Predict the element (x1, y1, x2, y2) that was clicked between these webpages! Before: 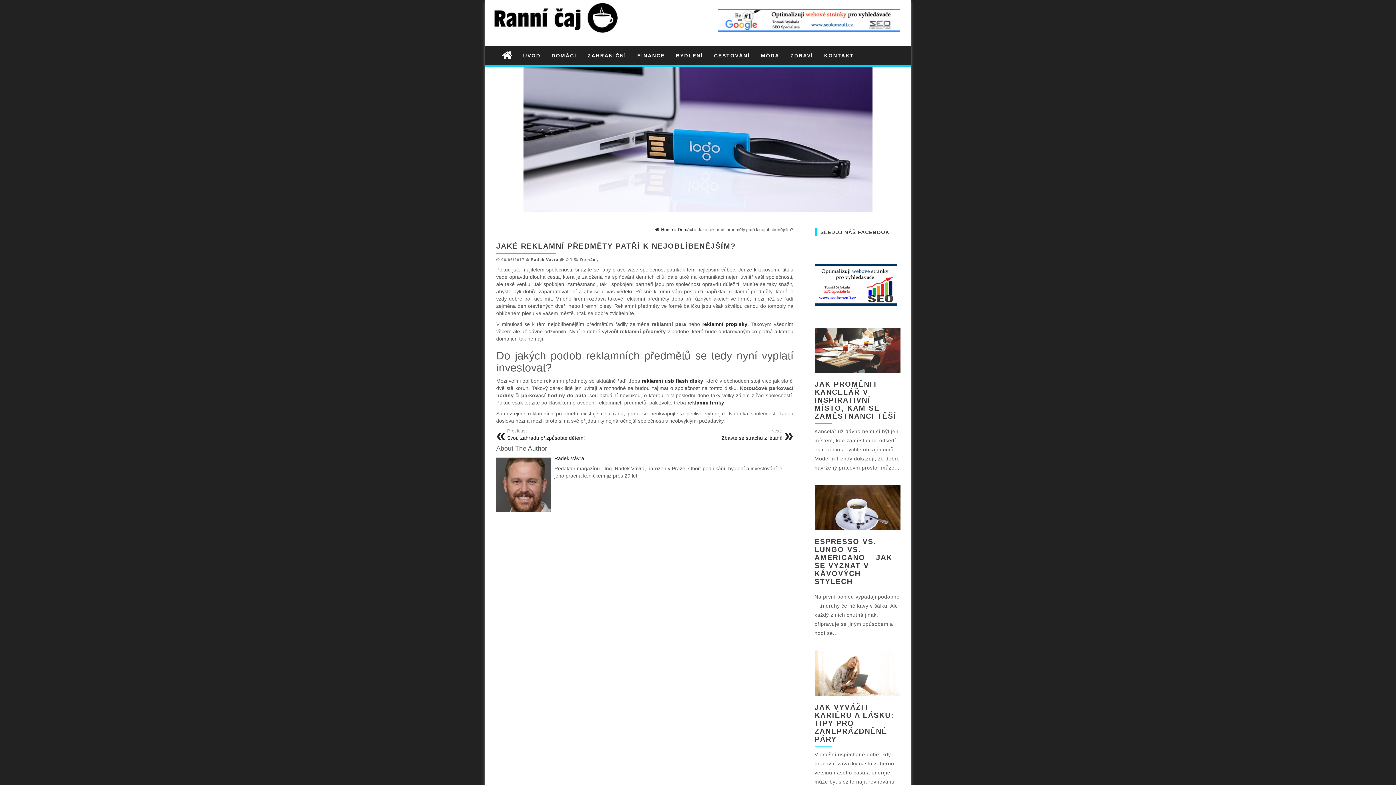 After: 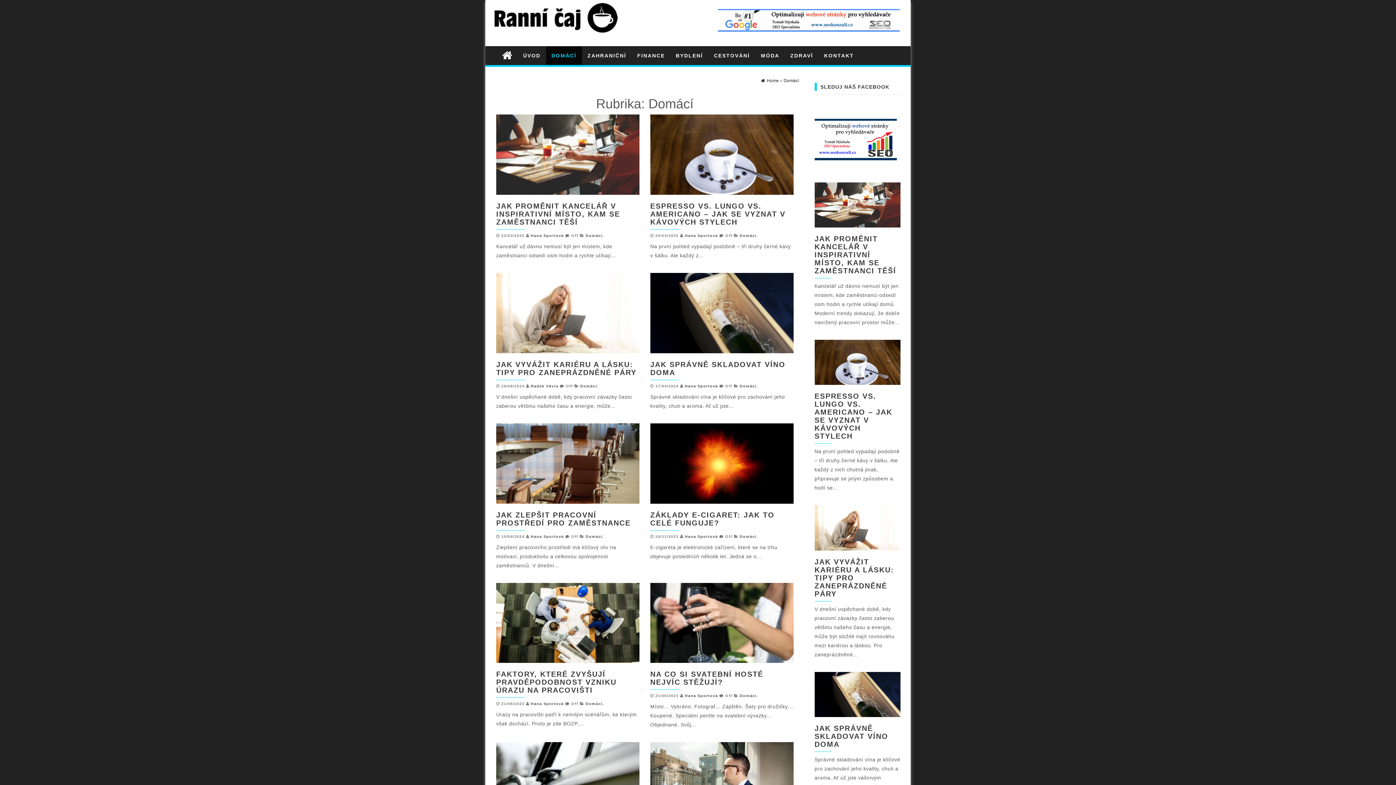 Action: bbox: (580, 257, 597, 261) label: Domácí